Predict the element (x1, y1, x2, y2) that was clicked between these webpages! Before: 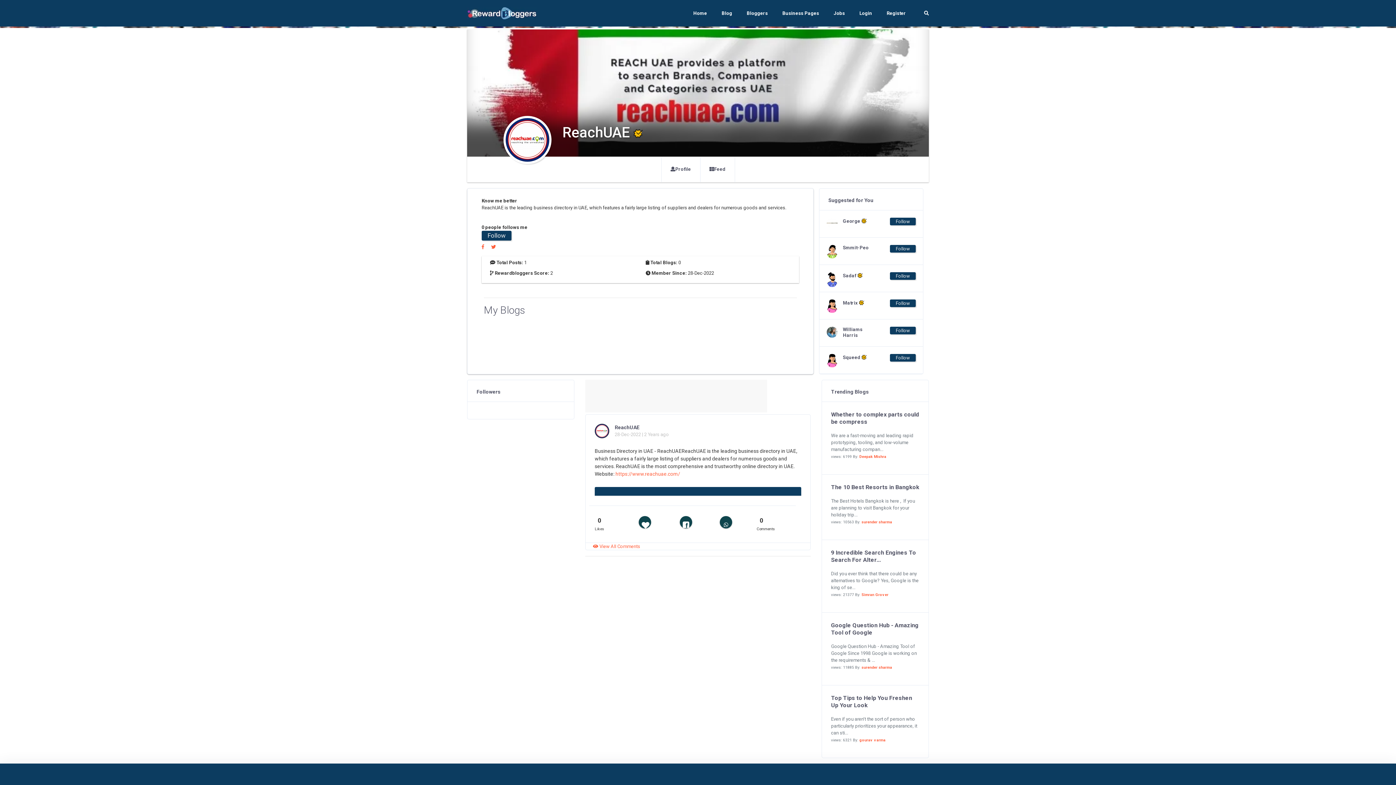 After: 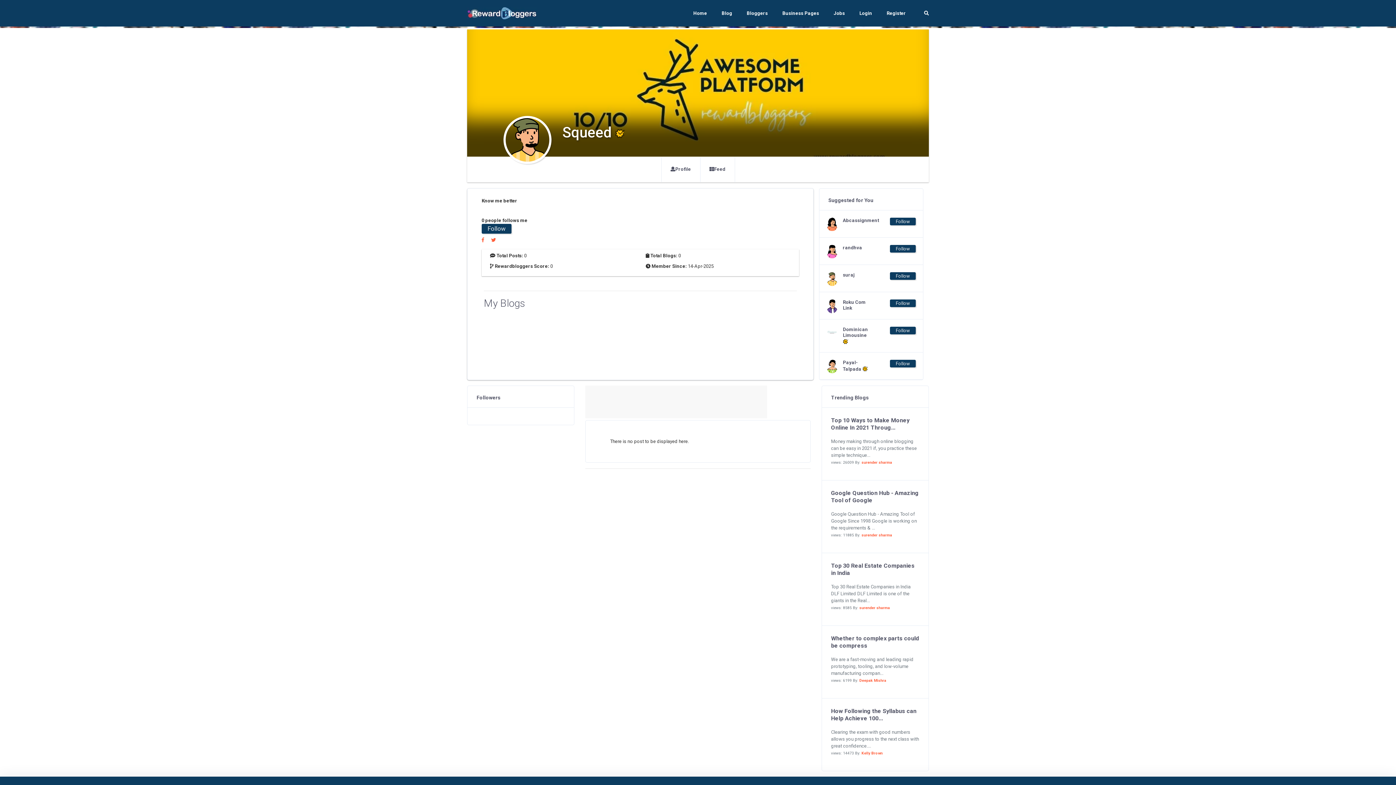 Action: bbox: (826, 354, 839, 367)